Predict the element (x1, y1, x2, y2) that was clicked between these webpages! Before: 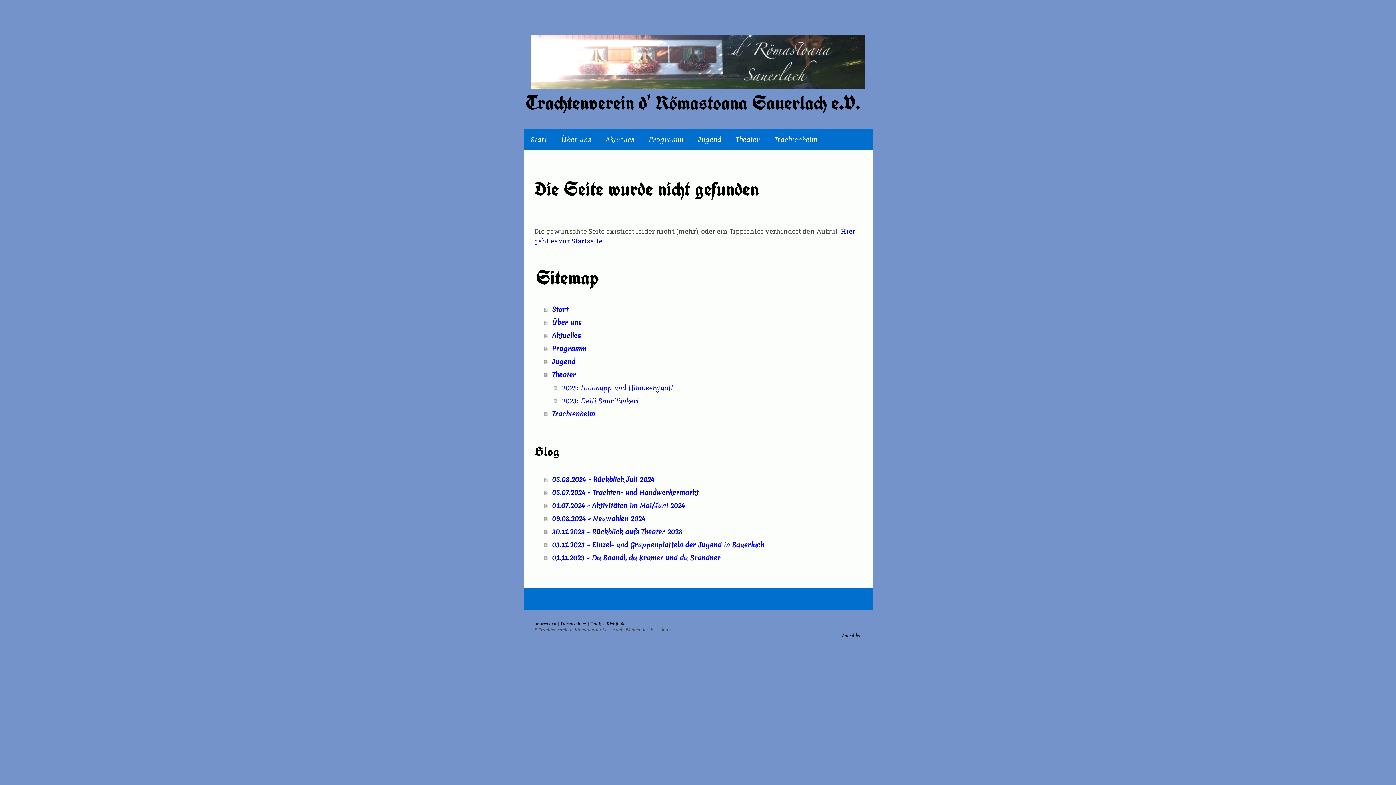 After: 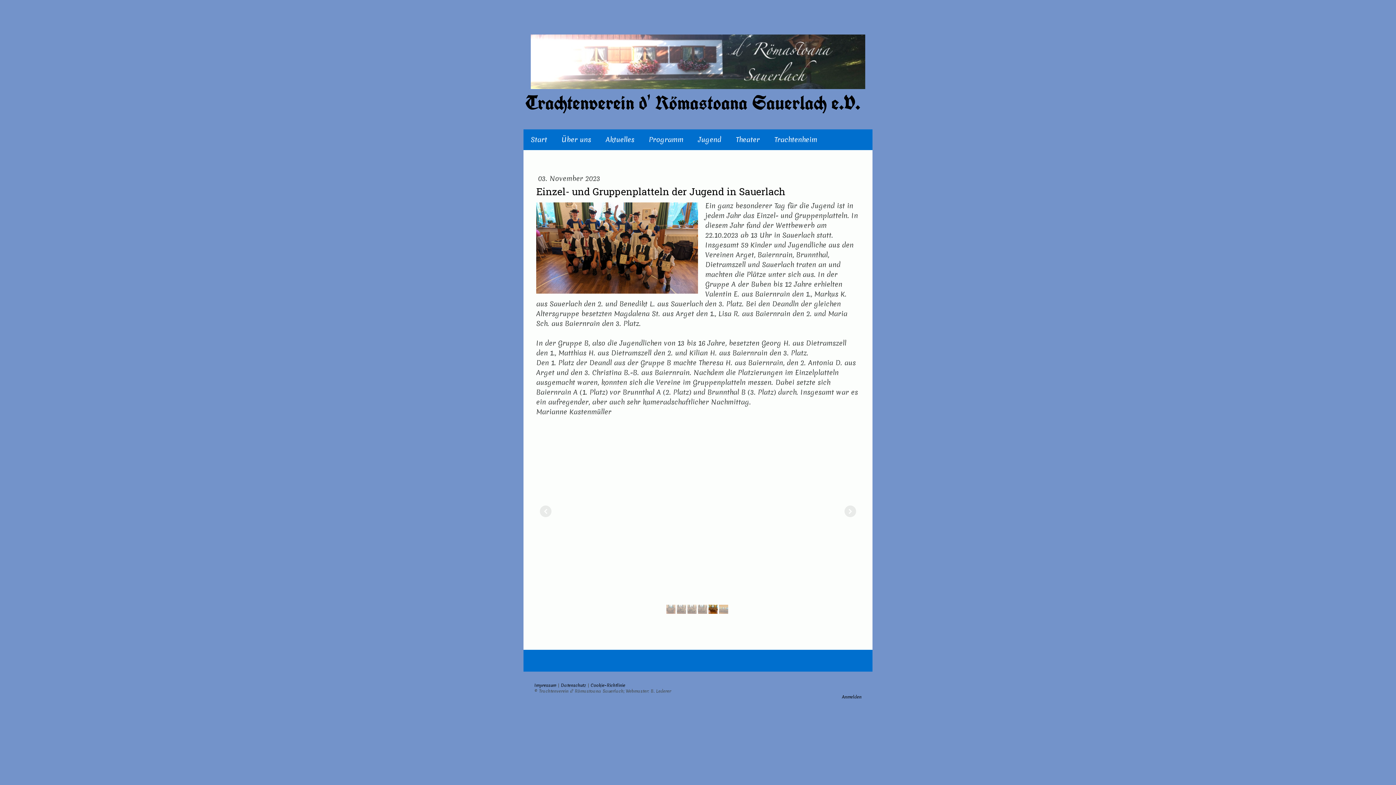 Action: label: 03.11.2023 - Einzel- und Gruppenplatteln der Jugend in Sauerlach bbox: (544, 538, 861, 551)